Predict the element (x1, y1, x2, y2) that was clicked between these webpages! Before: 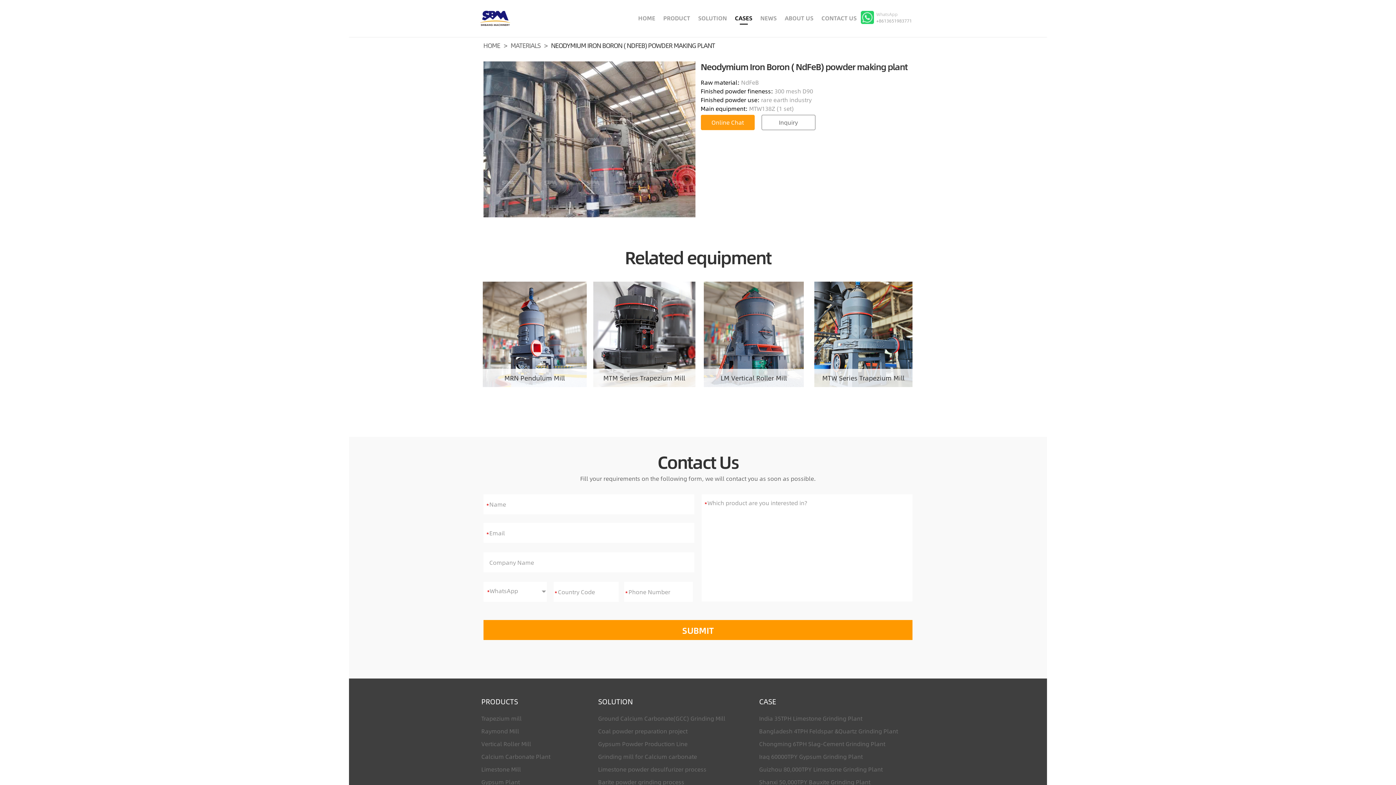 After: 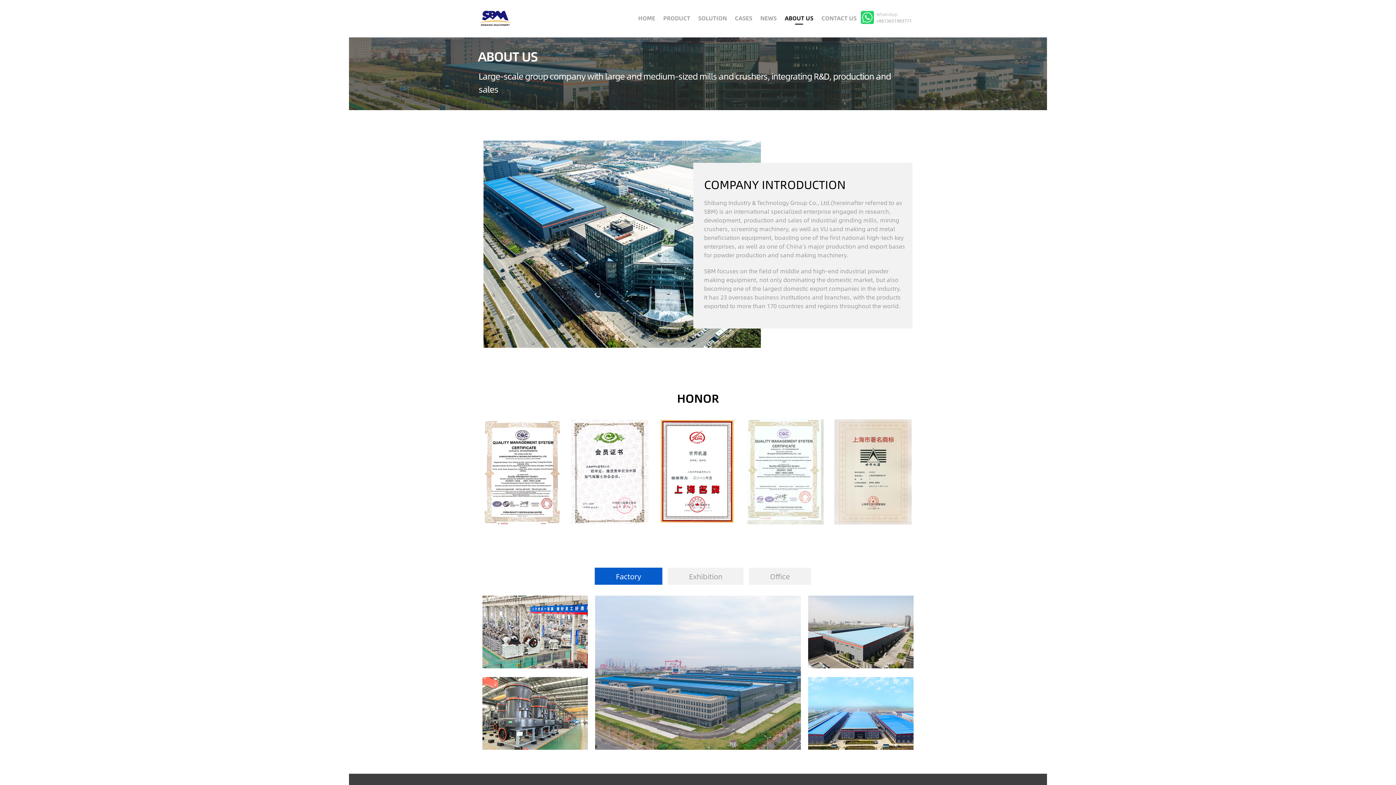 Action: bbox: (783, 10, 815, 23) label: ABOUT US